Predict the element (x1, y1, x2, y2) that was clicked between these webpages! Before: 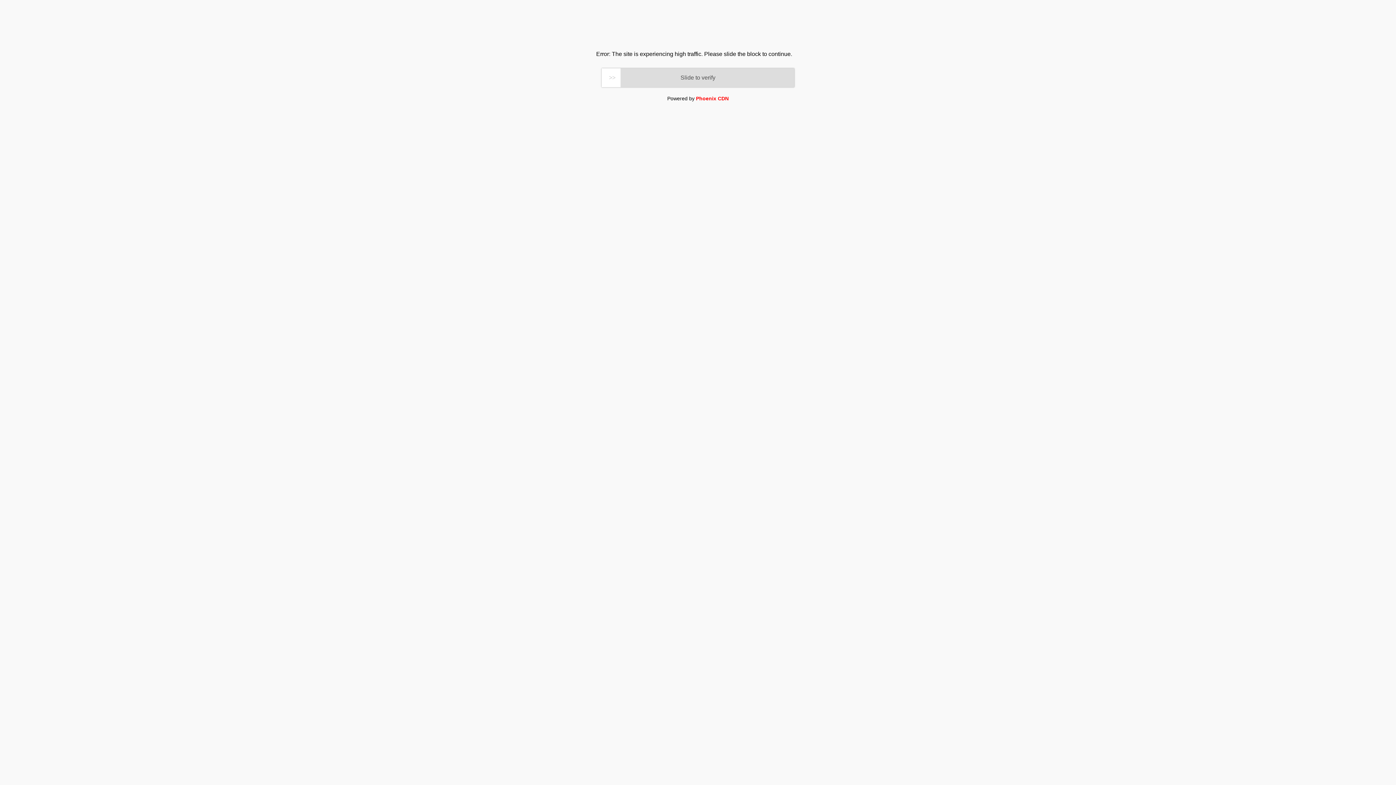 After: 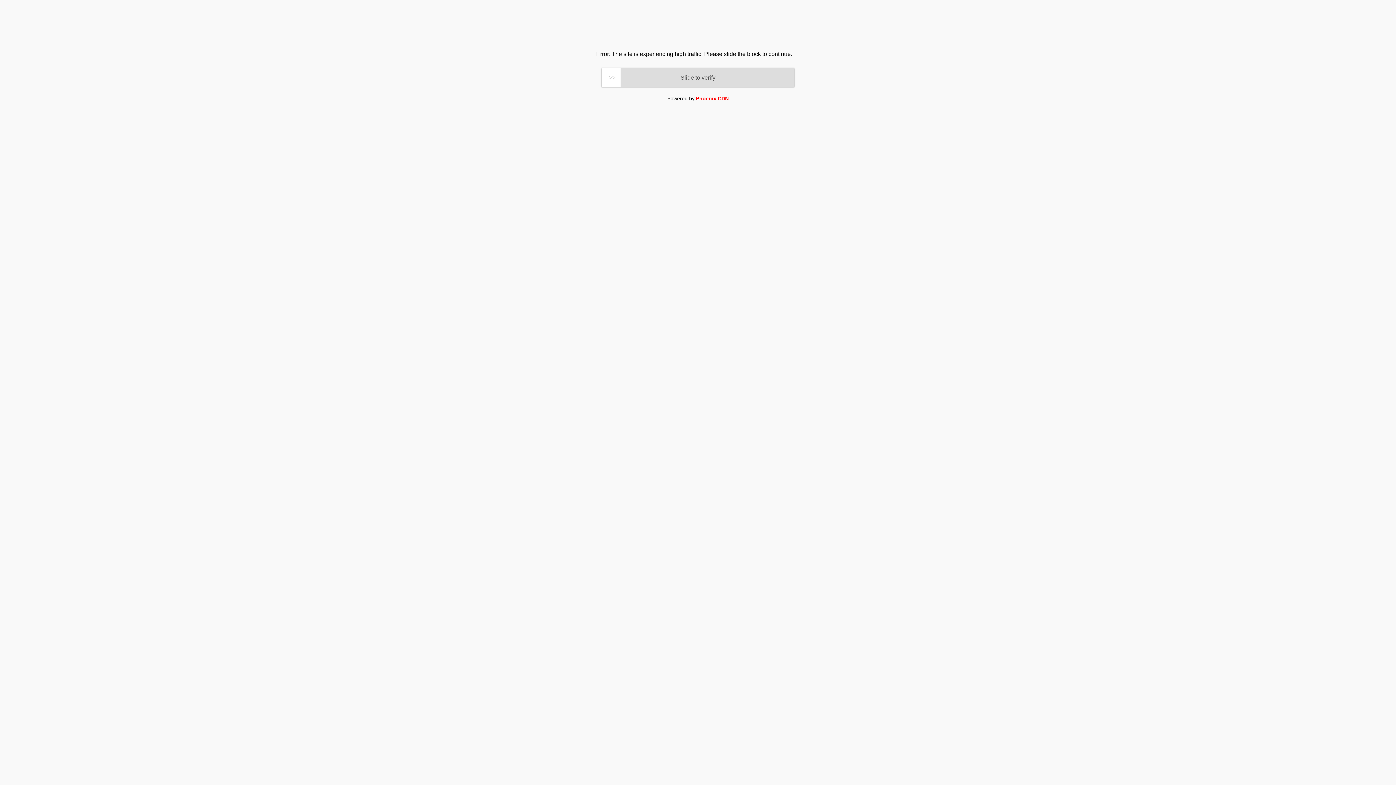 Action: label: Phoenix CDN bbox: (696, 95, 728, 101)